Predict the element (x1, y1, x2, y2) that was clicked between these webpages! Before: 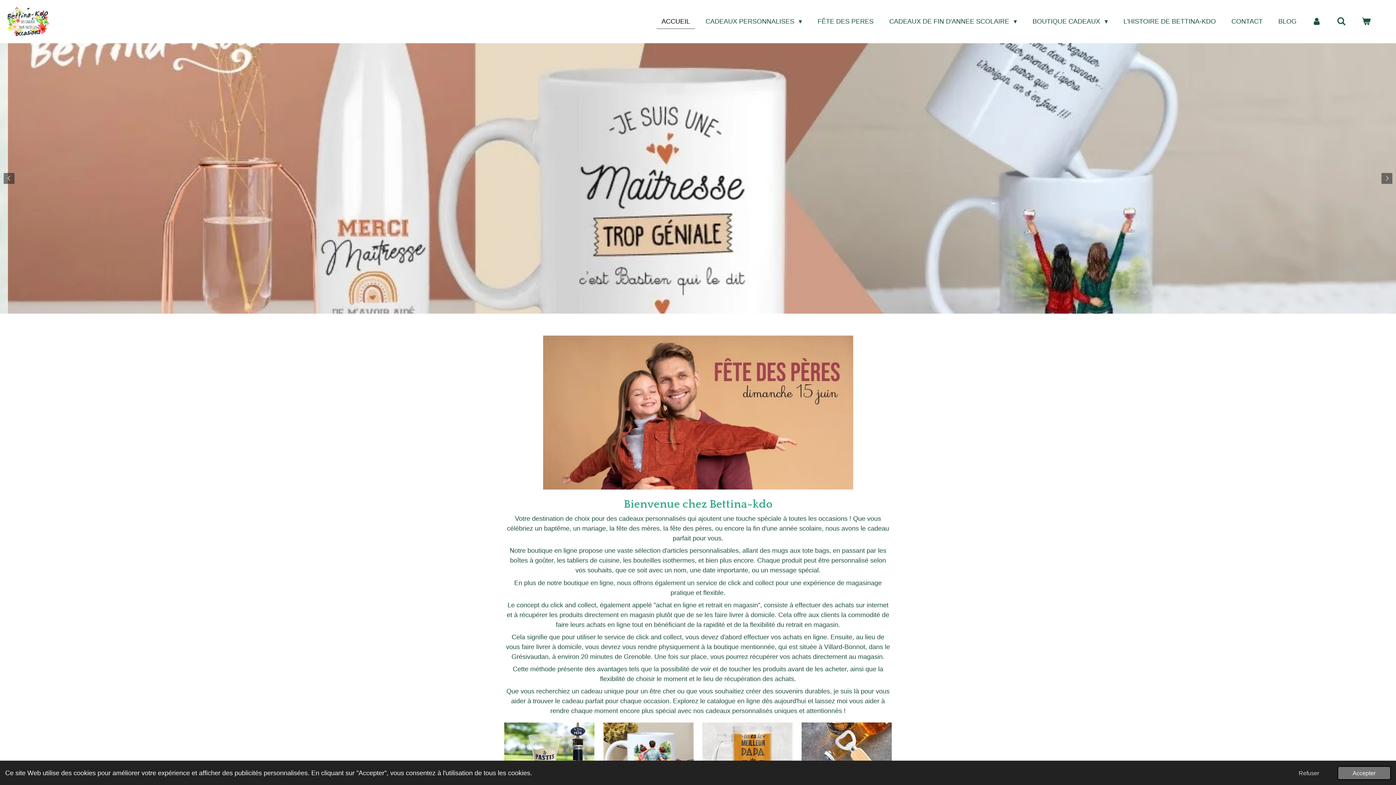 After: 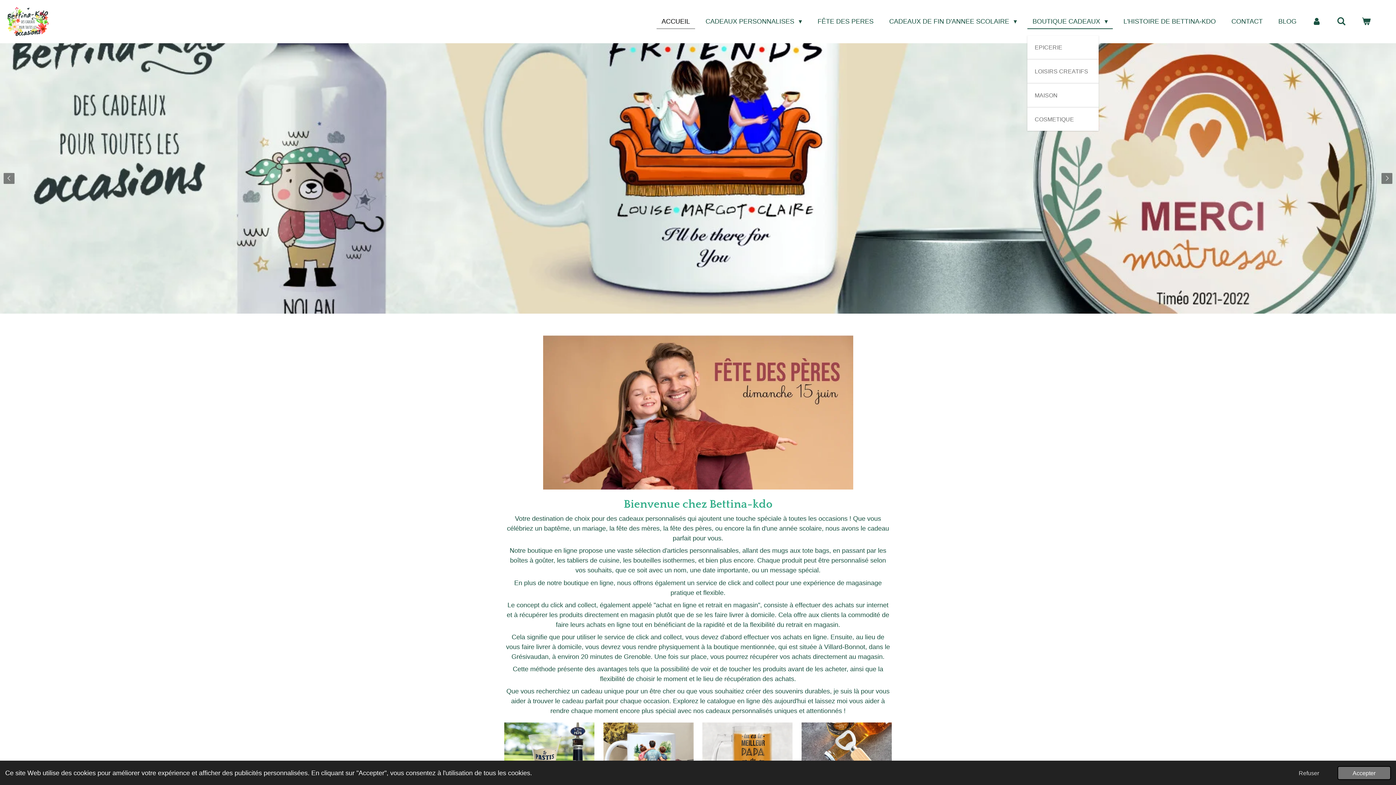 Action: bbox: (1027, 14, 1113, 28) label: BOUTIQUE CADEAUX 